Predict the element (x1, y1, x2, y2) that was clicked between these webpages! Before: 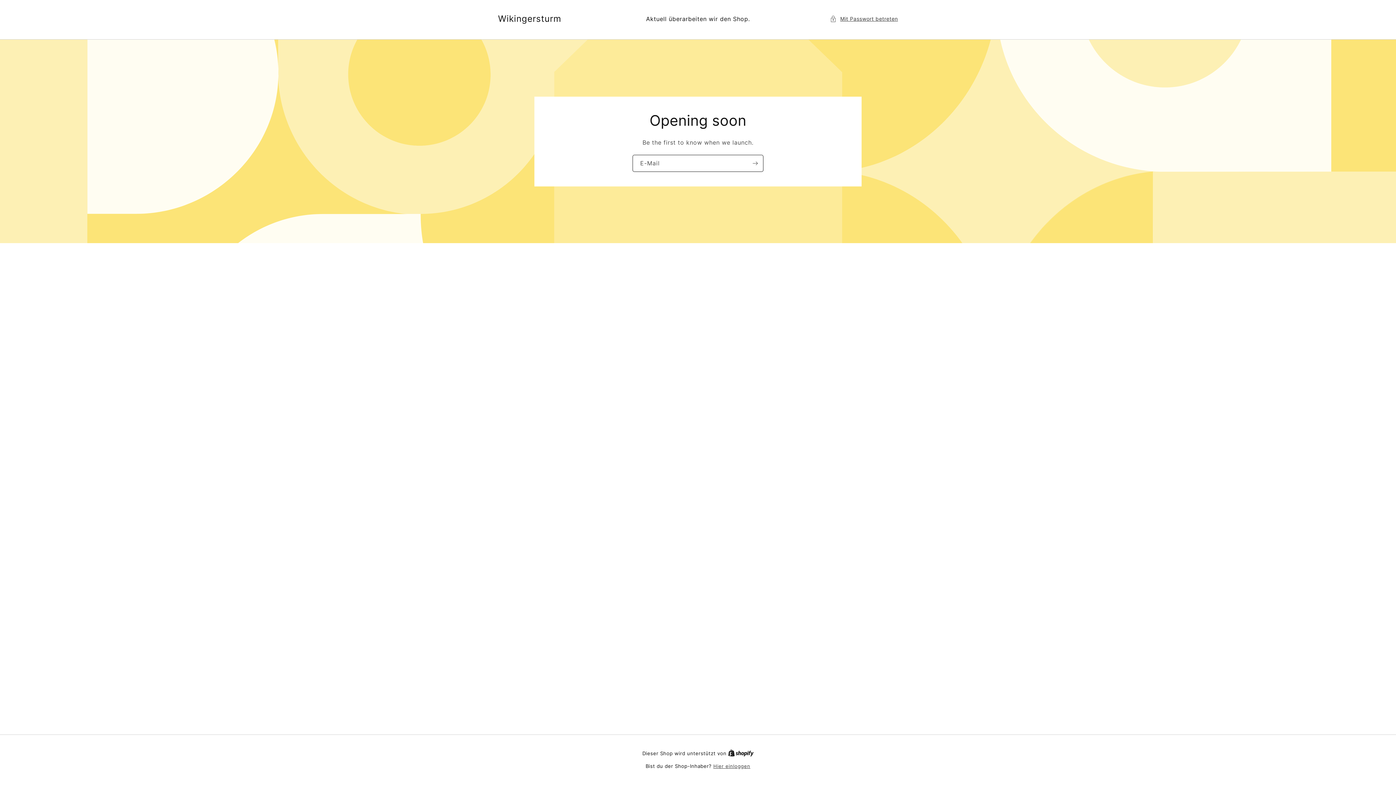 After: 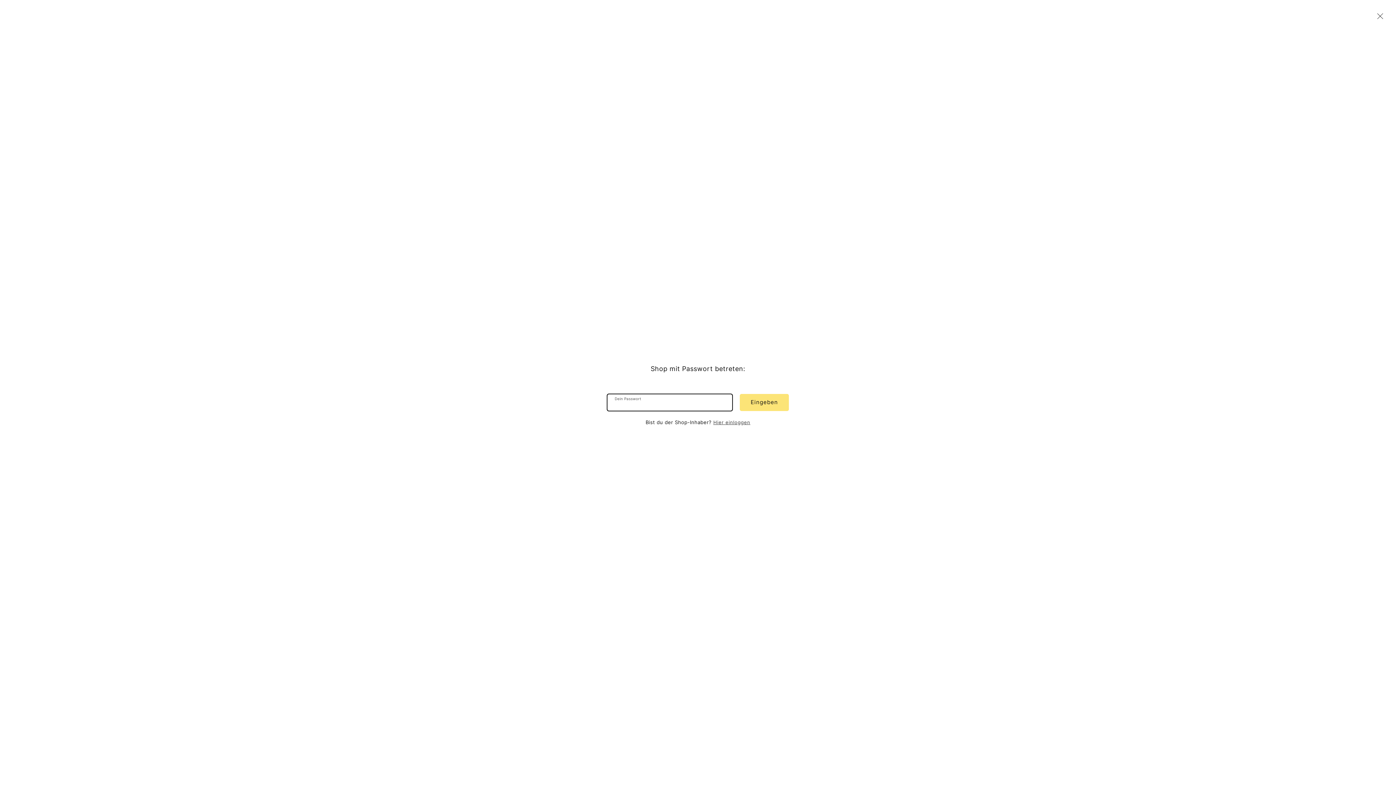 Action: bbox: (830, 14, 898, 23) label: Mit Passwort betreten